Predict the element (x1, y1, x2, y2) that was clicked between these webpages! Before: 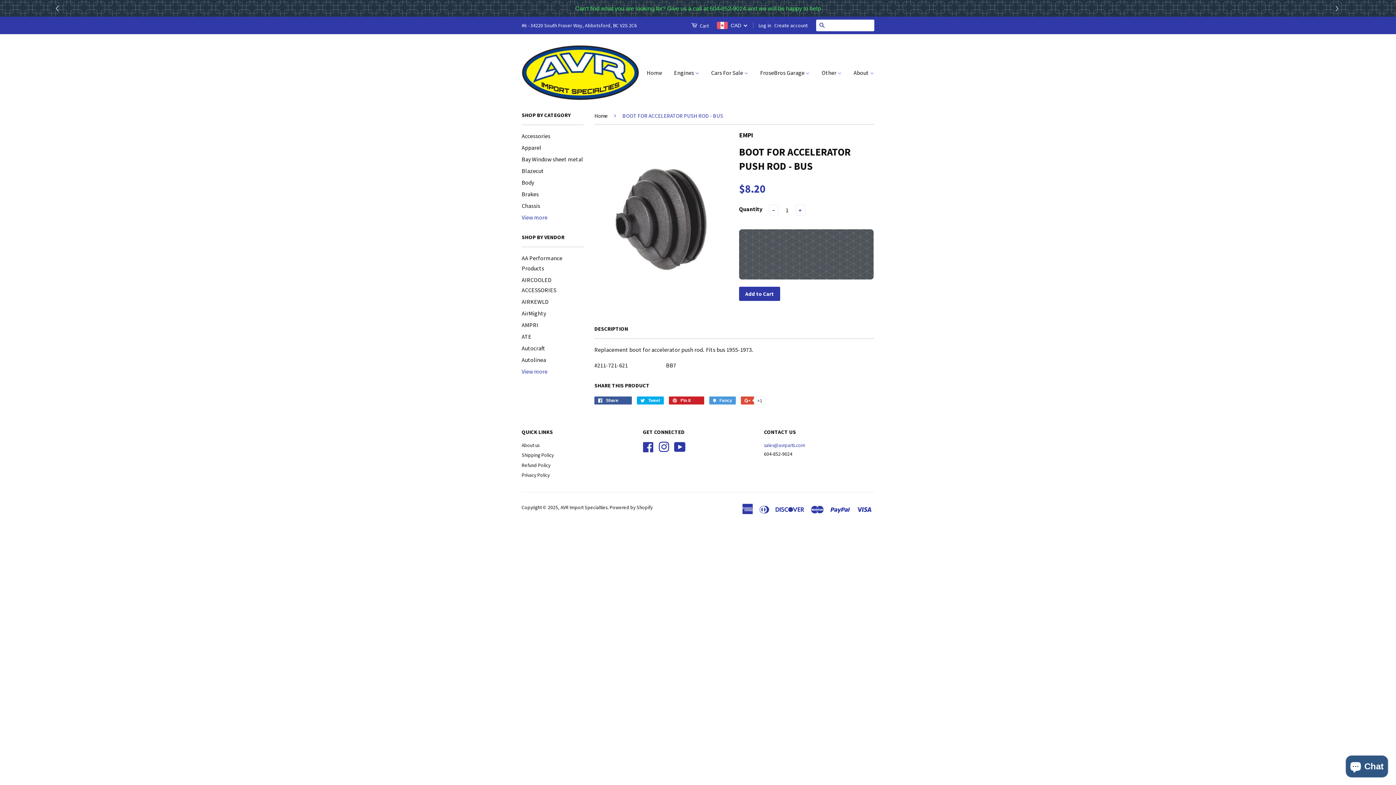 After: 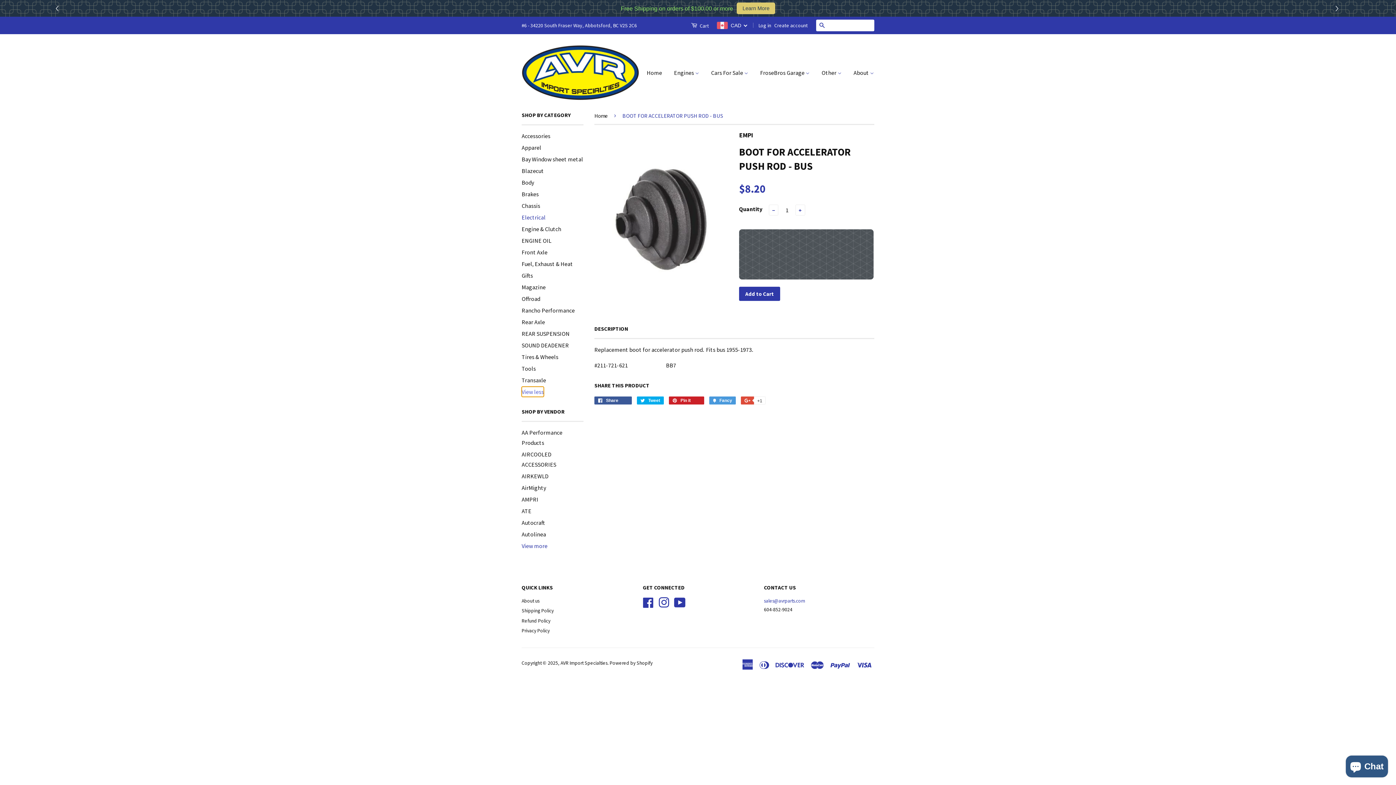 Action: bbox: (521, 212, 547, 222) label: View more